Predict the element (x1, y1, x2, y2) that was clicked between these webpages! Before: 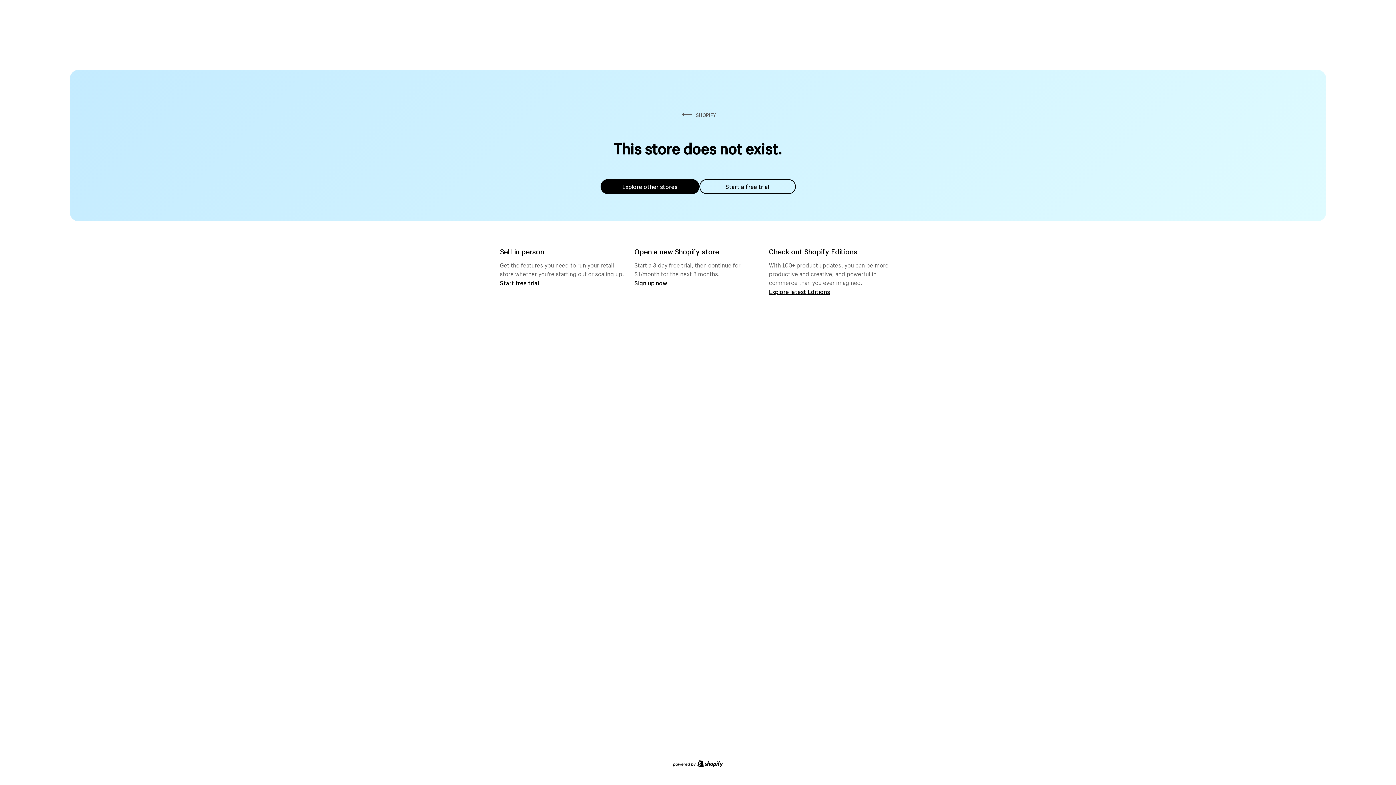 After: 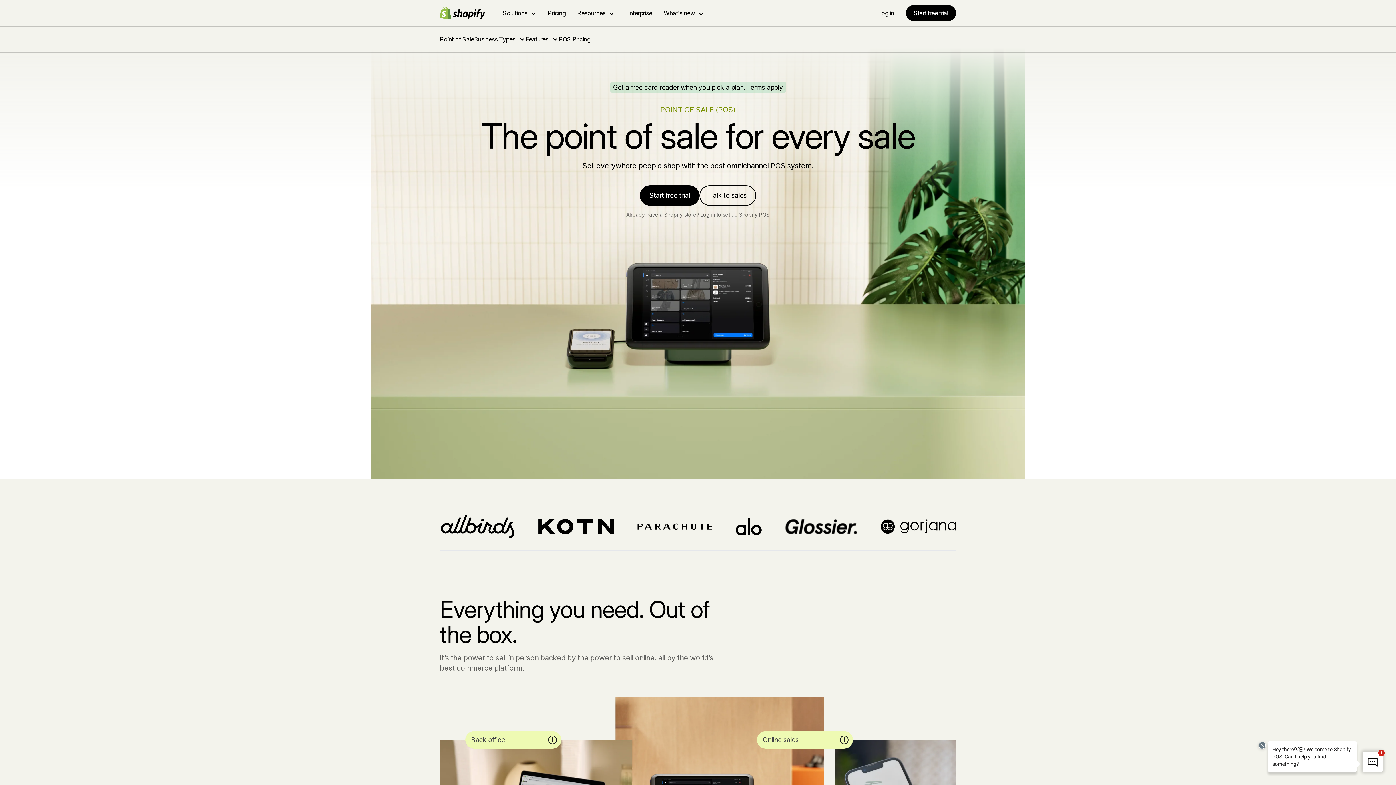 Action: label: Start free trial bbox: (500, 279, 539, 286)